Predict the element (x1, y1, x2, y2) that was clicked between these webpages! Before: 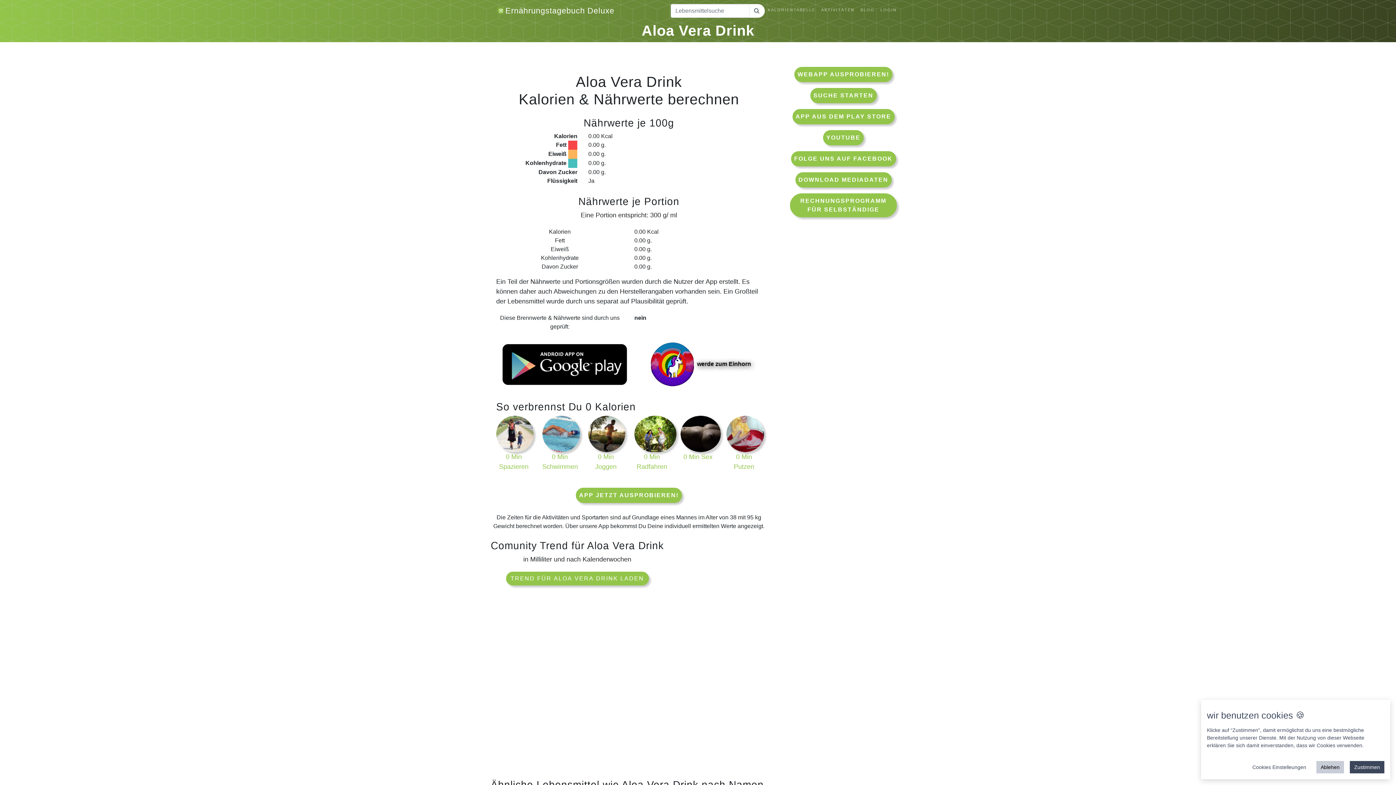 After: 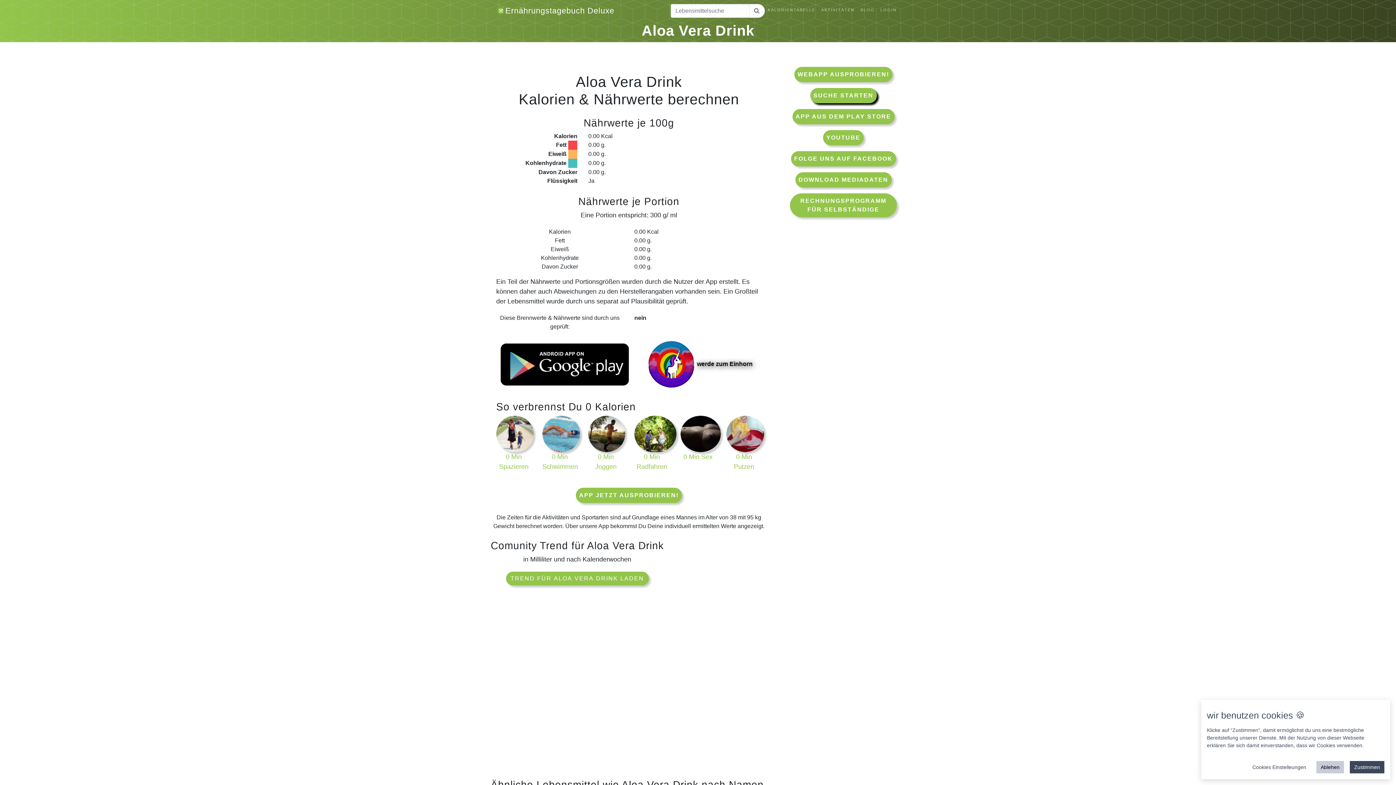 Action: label: SUCHE STARTEN bbox: (810, 88, 876, 103)